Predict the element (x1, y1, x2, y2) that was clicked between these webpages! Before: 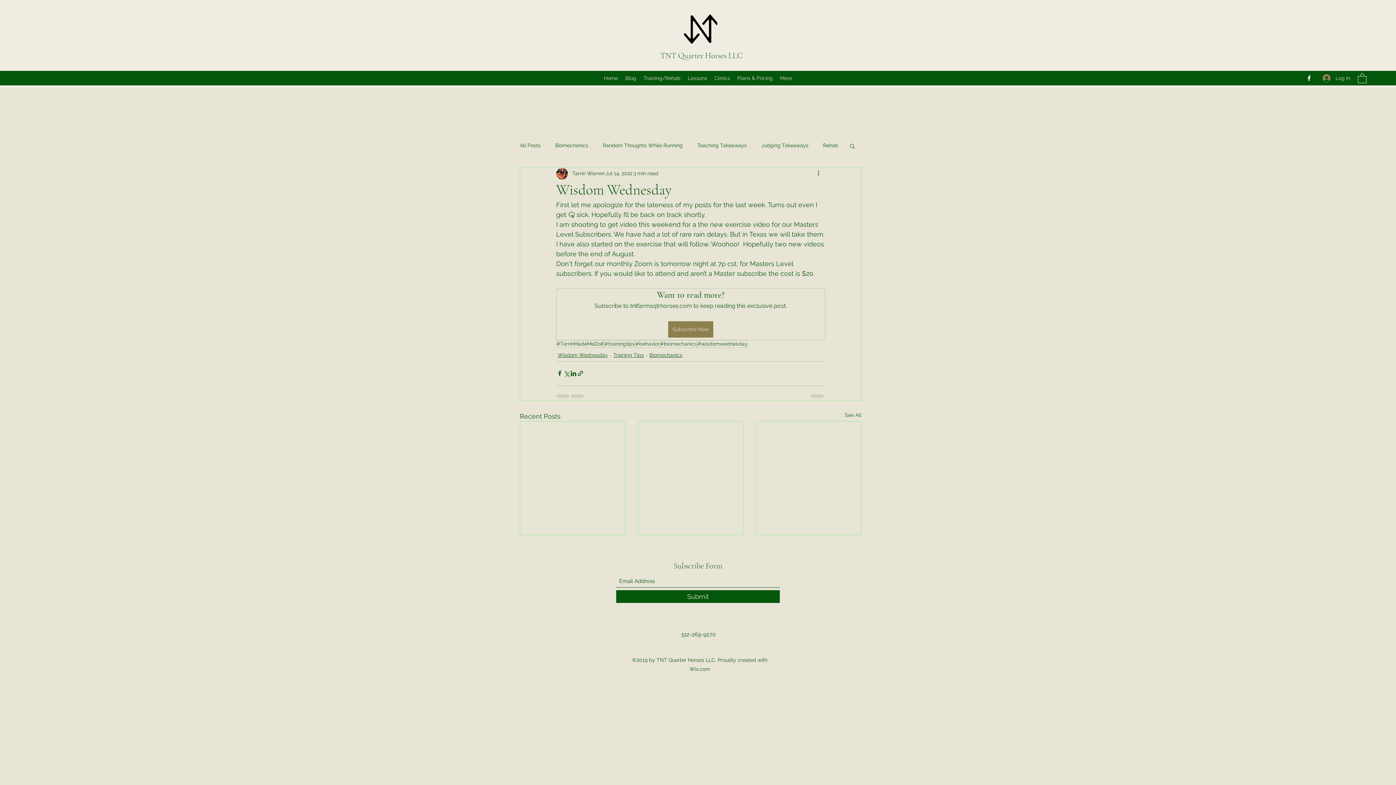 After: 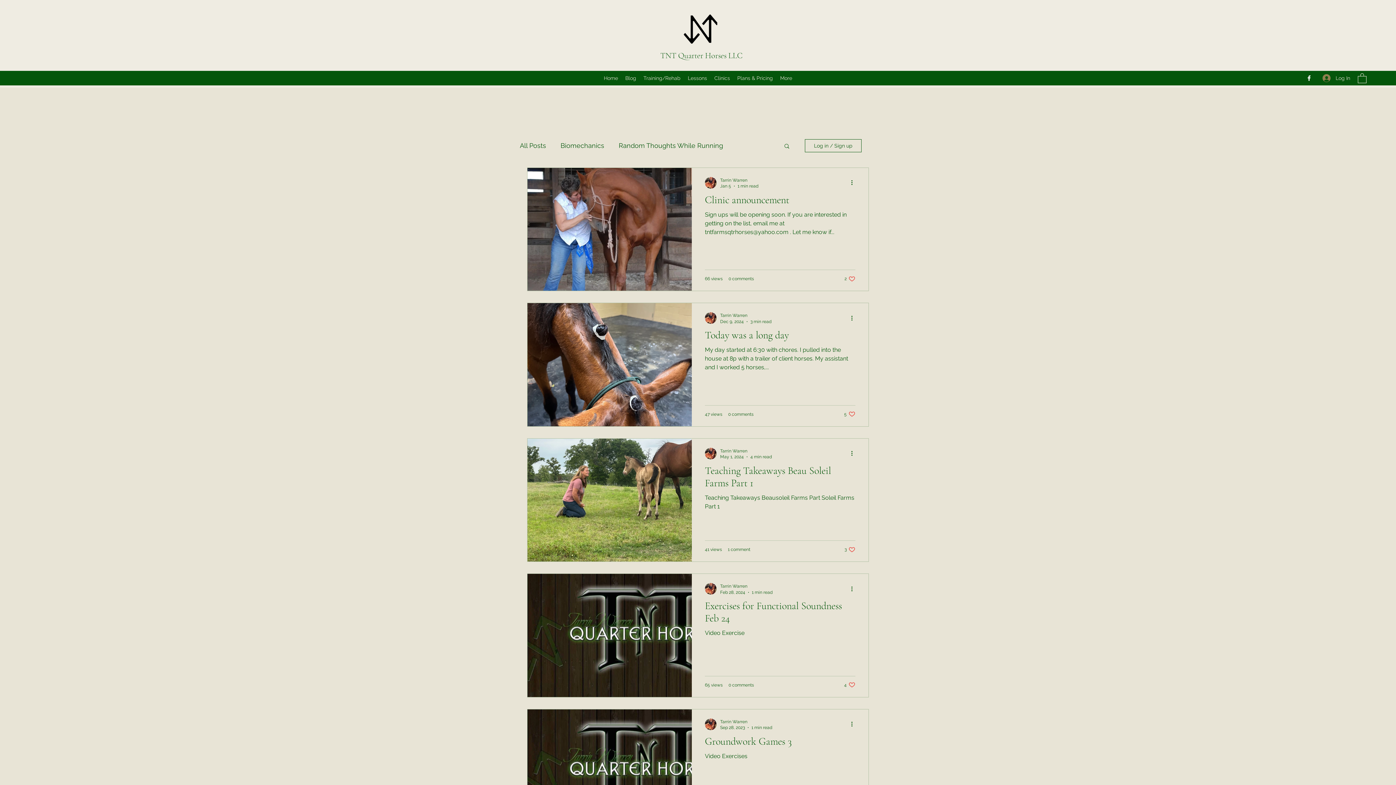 Action: label: #biomechanics bbox: (660, 340, 697, 347)